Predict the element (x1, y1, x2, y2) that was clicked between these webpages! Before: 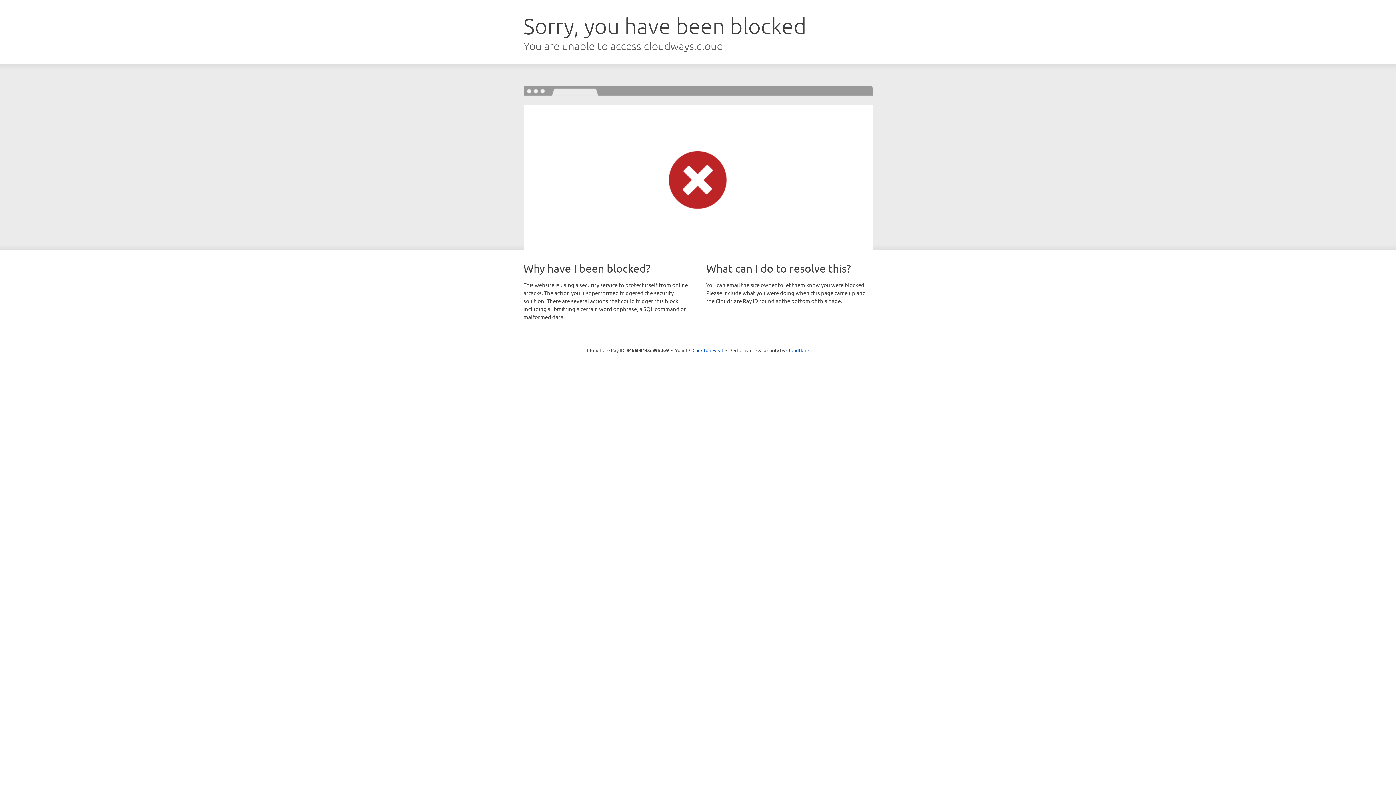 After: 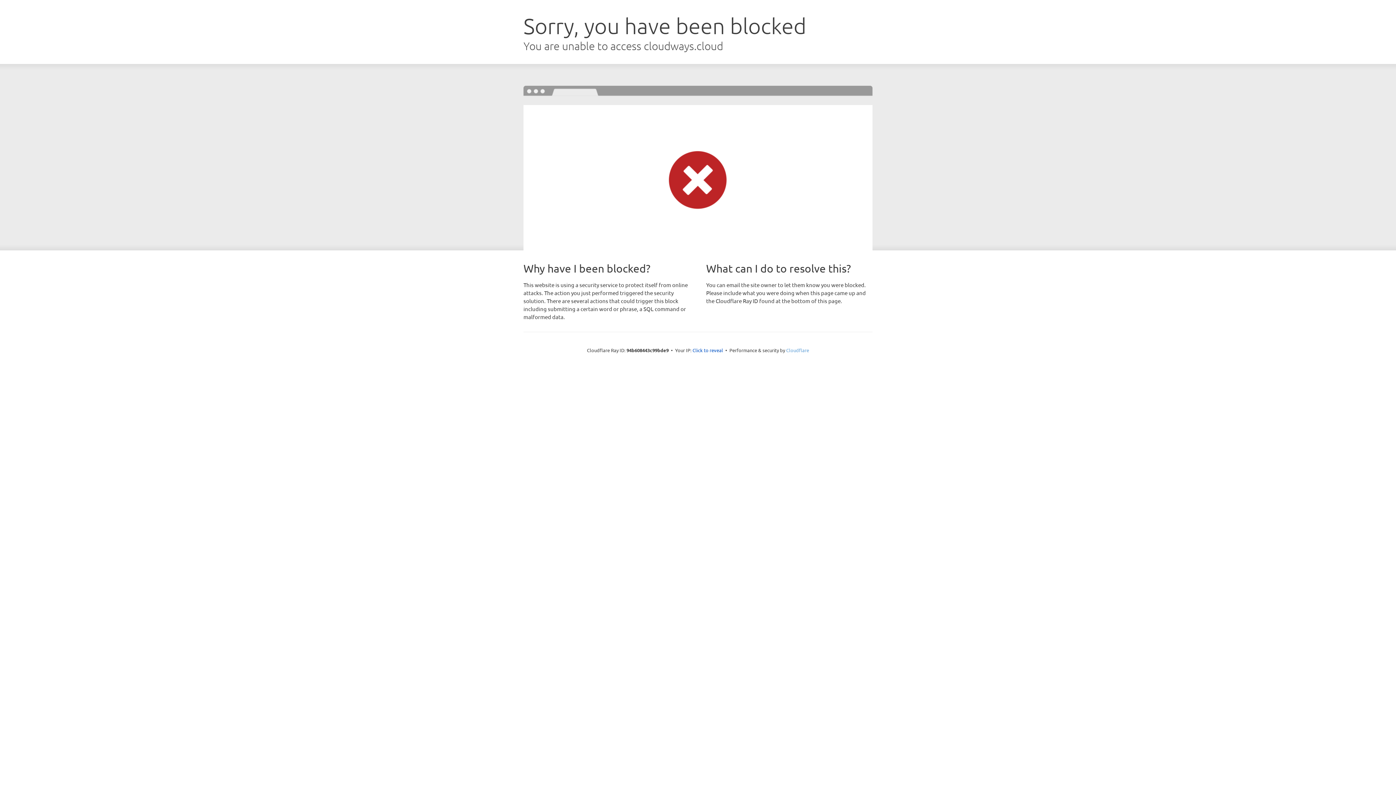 Action: bbox: (786, 347, 809, 353) label: Cloudflare